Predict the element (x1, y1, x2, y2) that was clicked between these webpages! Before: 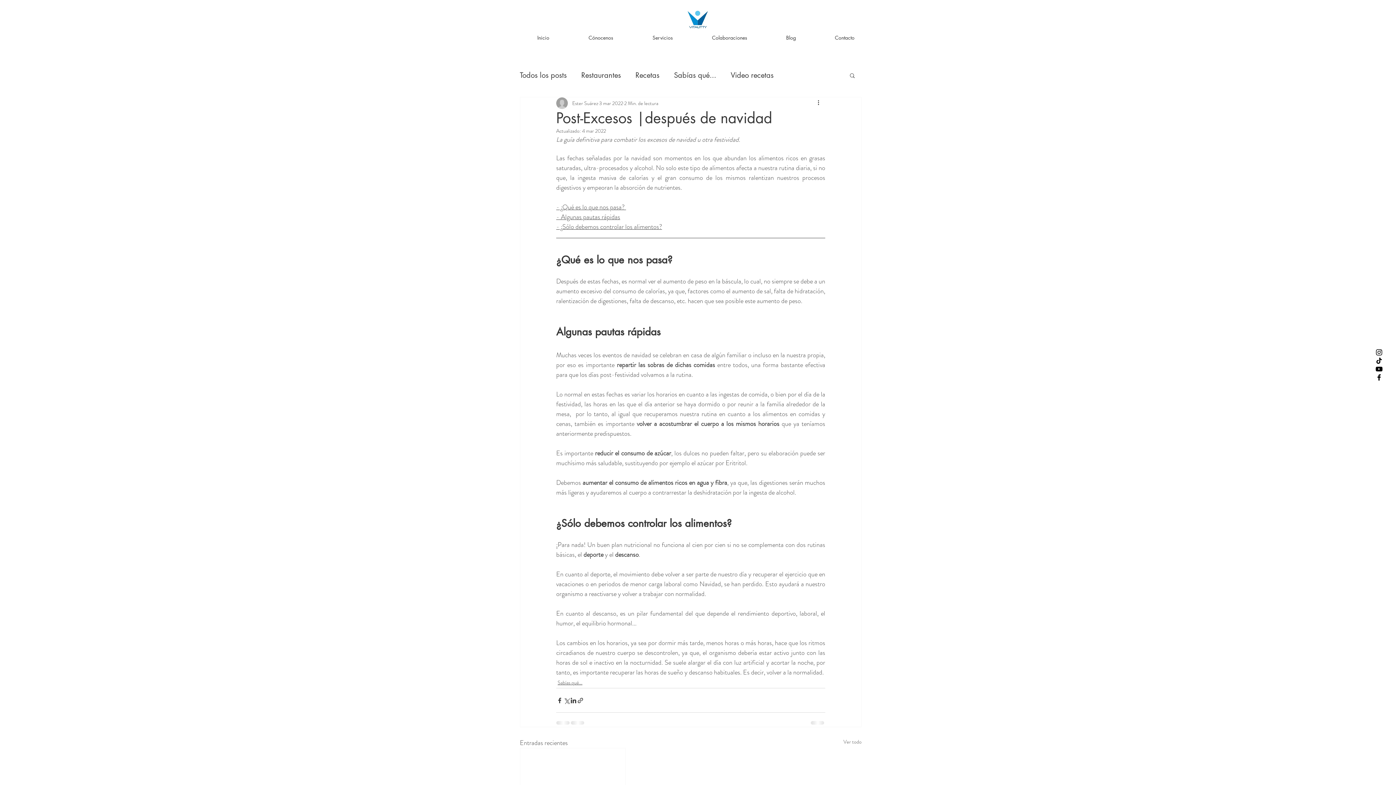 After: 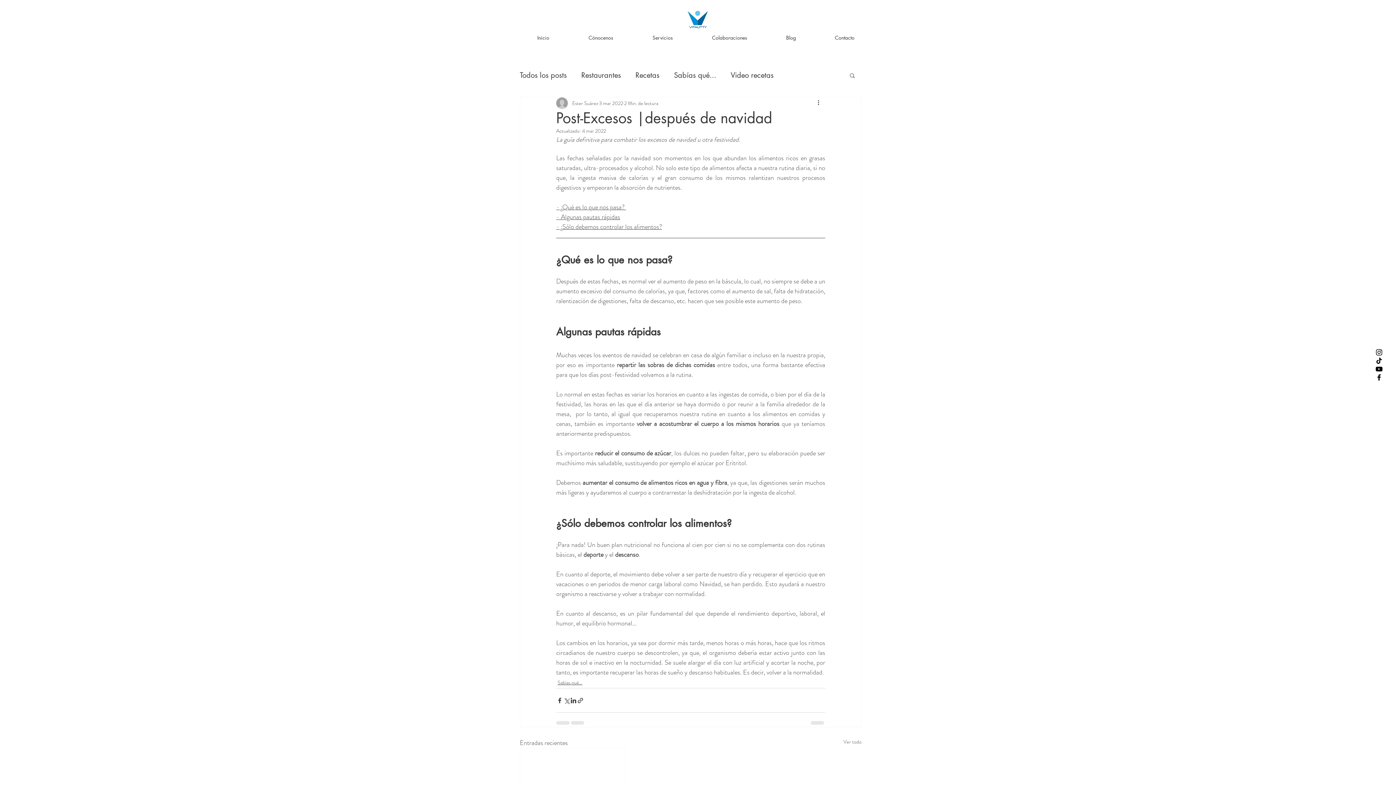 Action: bbox: (1375, 373, 1383, 381) label: Black Facebook Icon